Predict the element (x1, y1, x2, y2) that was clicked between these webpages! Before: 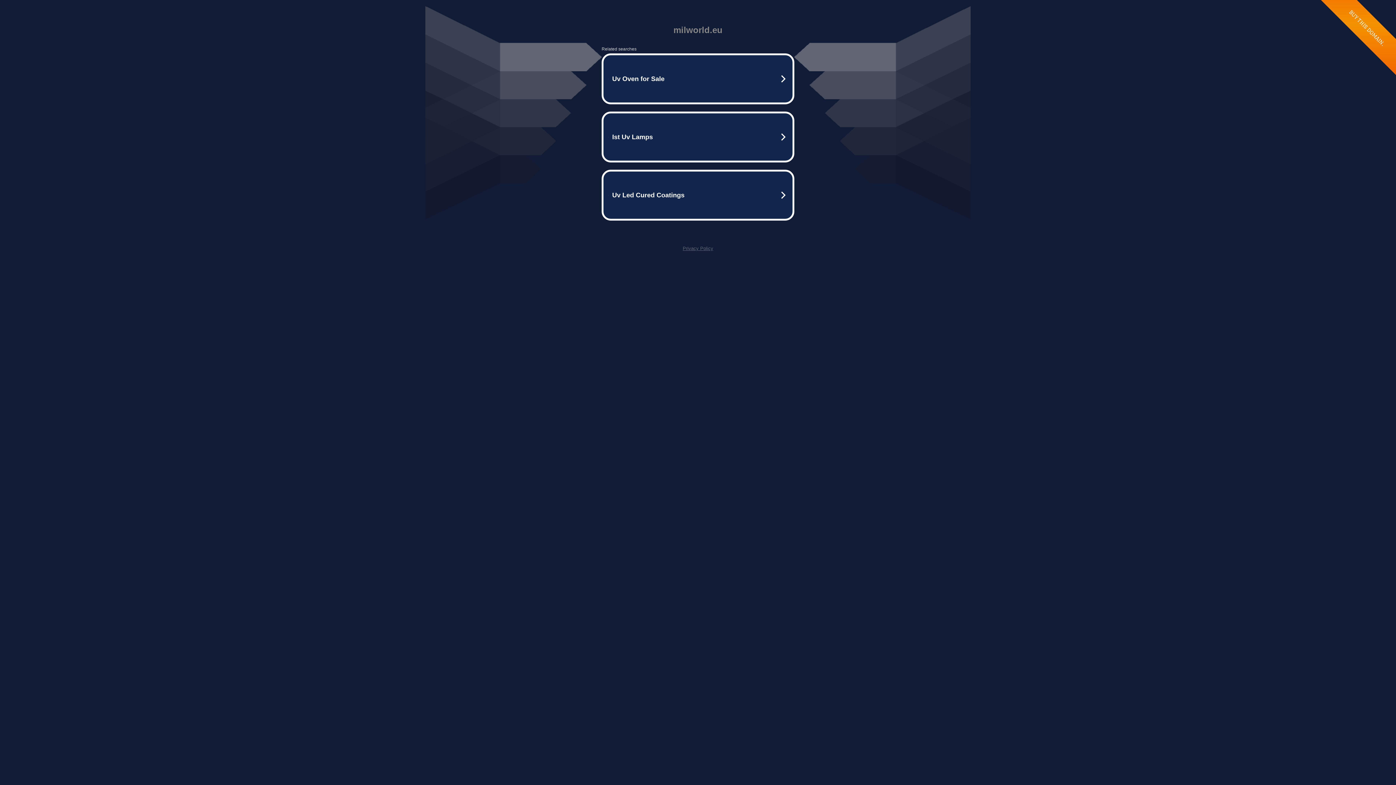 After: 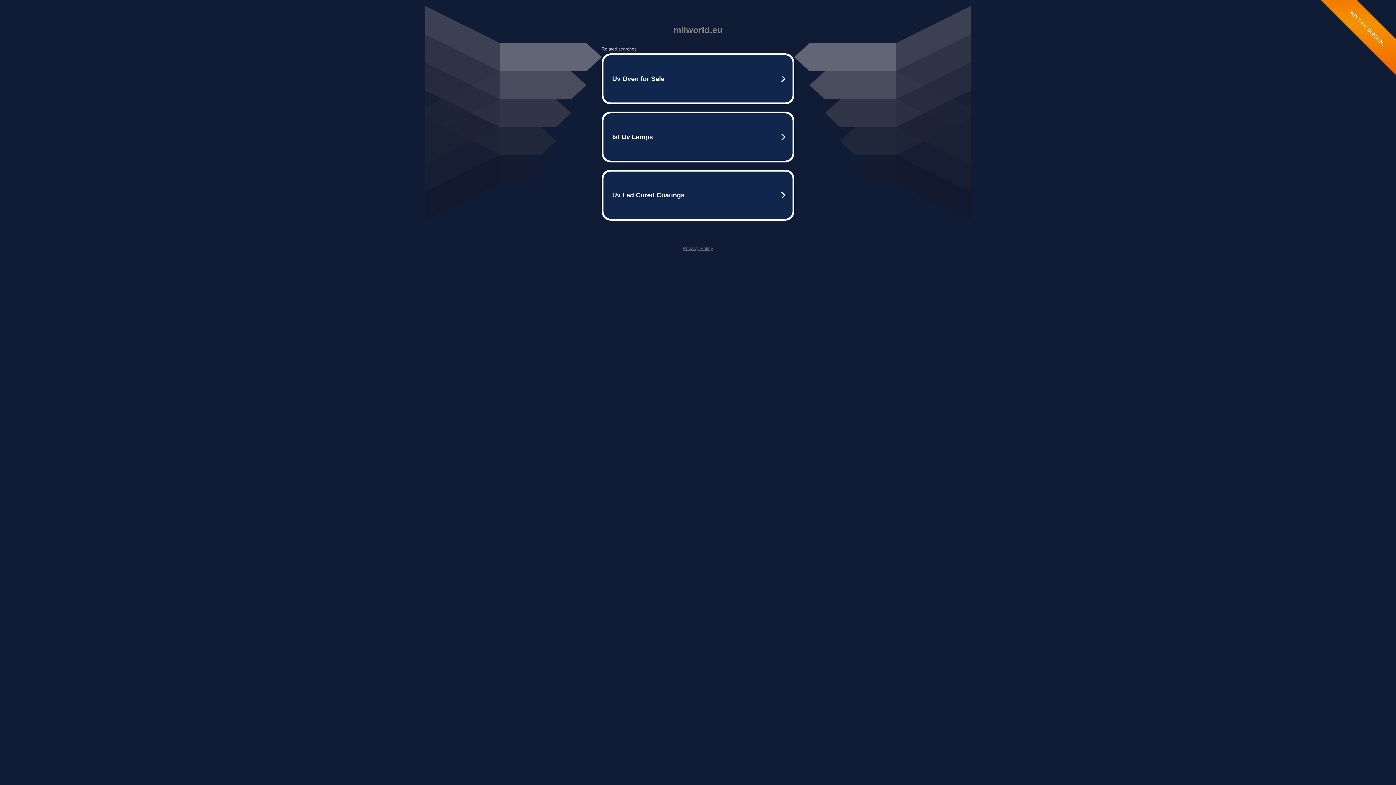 Action: bbox: (682, 245, 713, 251) label: Privacy Policy